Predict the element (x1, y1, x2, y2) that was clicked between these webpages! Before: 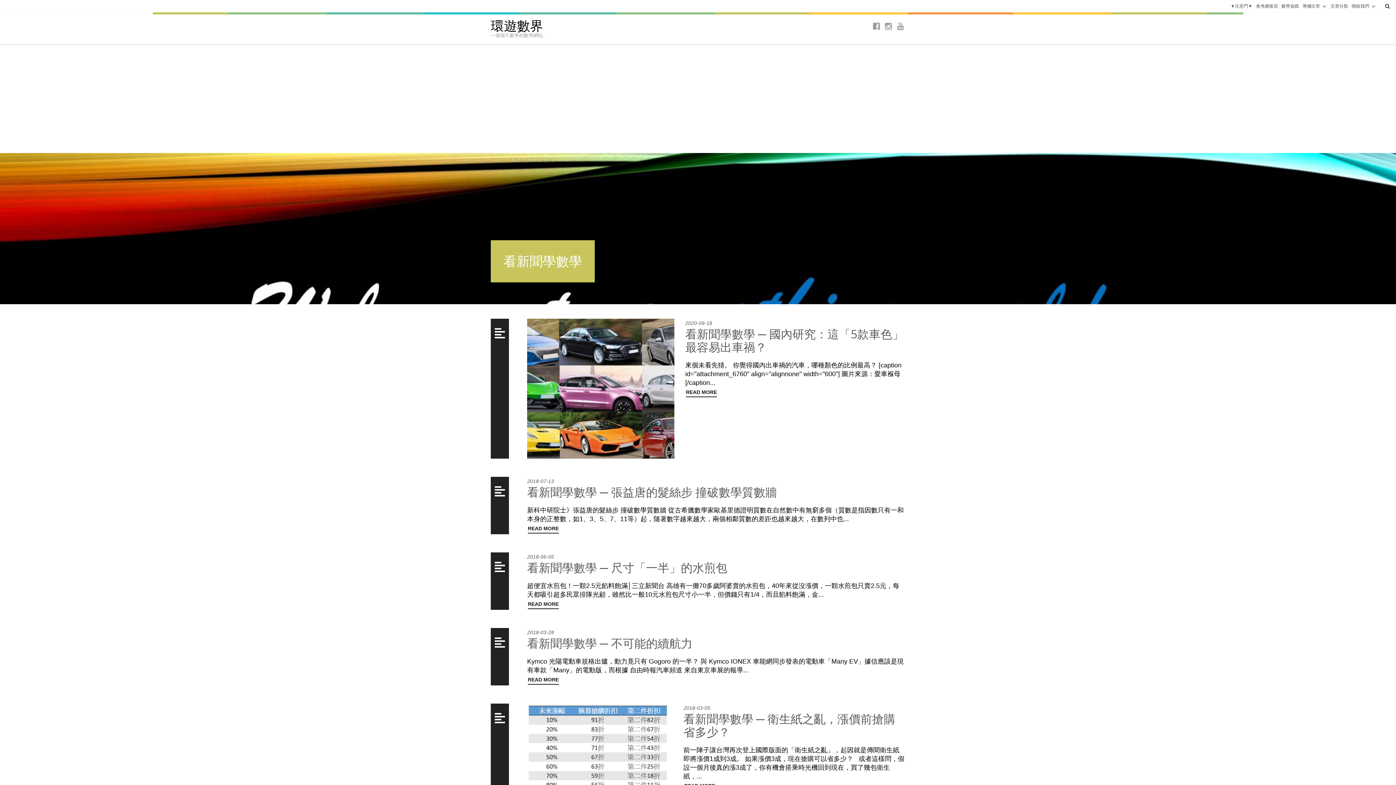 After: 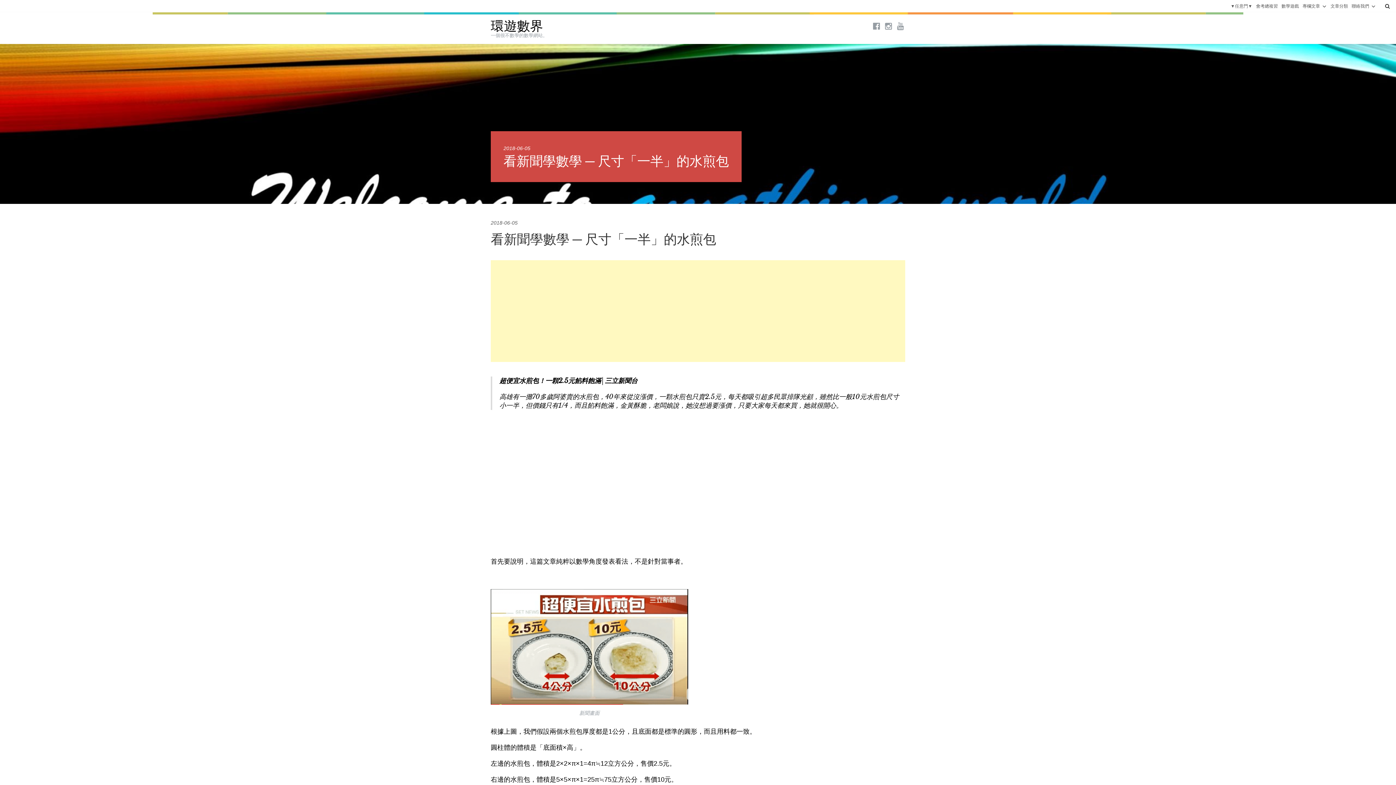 Action: bbox: (527, 554, 554, 560) label: 2018-06-05